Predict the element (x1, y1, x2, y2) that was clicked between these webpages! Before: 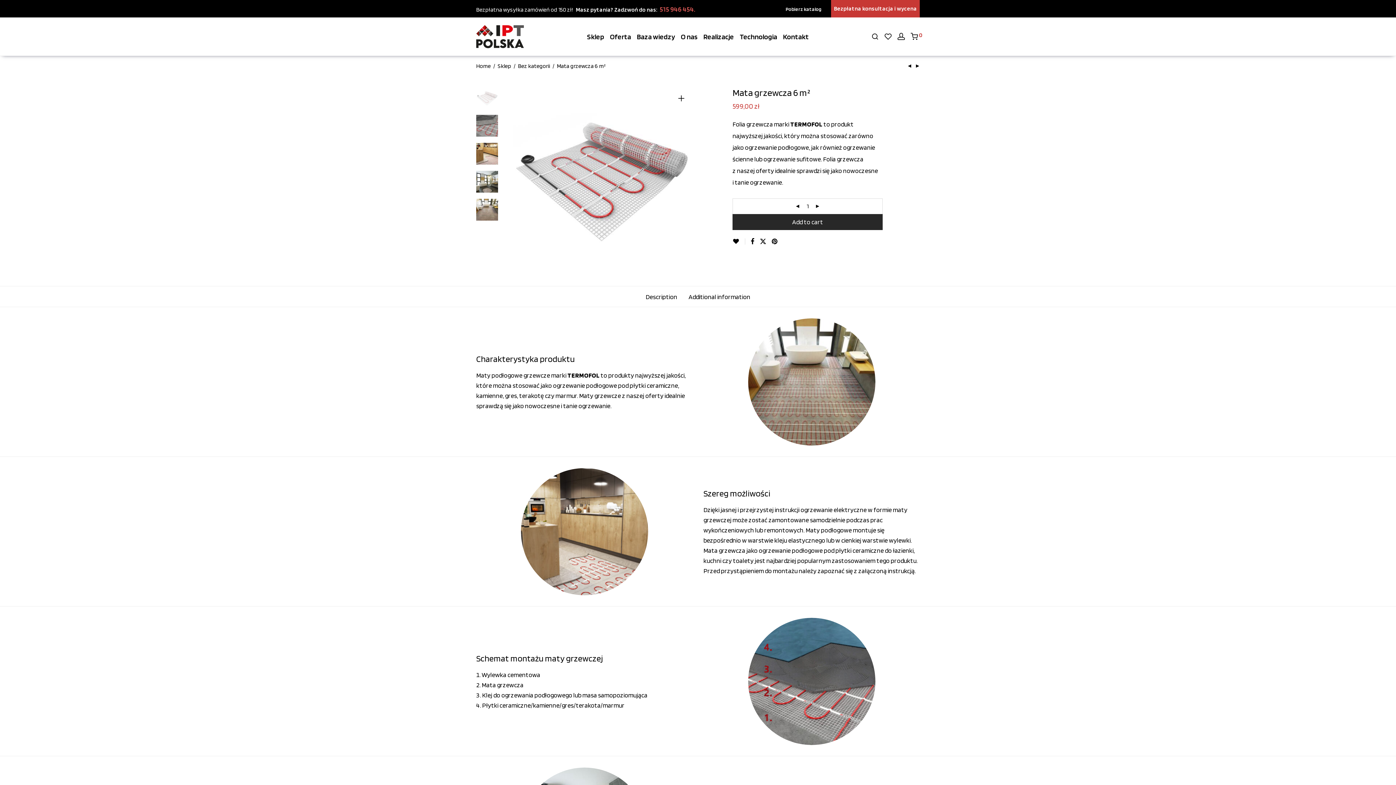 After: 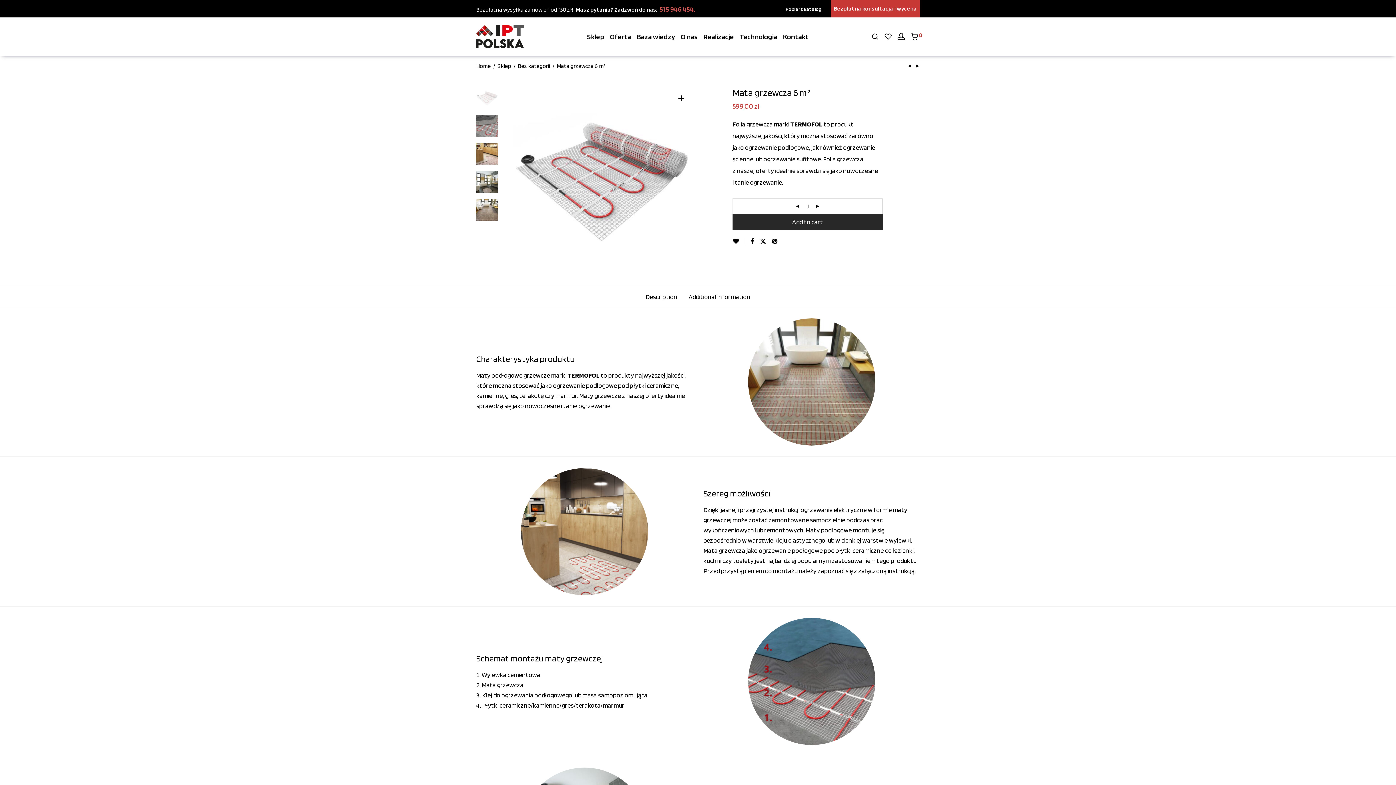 Action: label: Description bbox: (645, 293, 677, 301)